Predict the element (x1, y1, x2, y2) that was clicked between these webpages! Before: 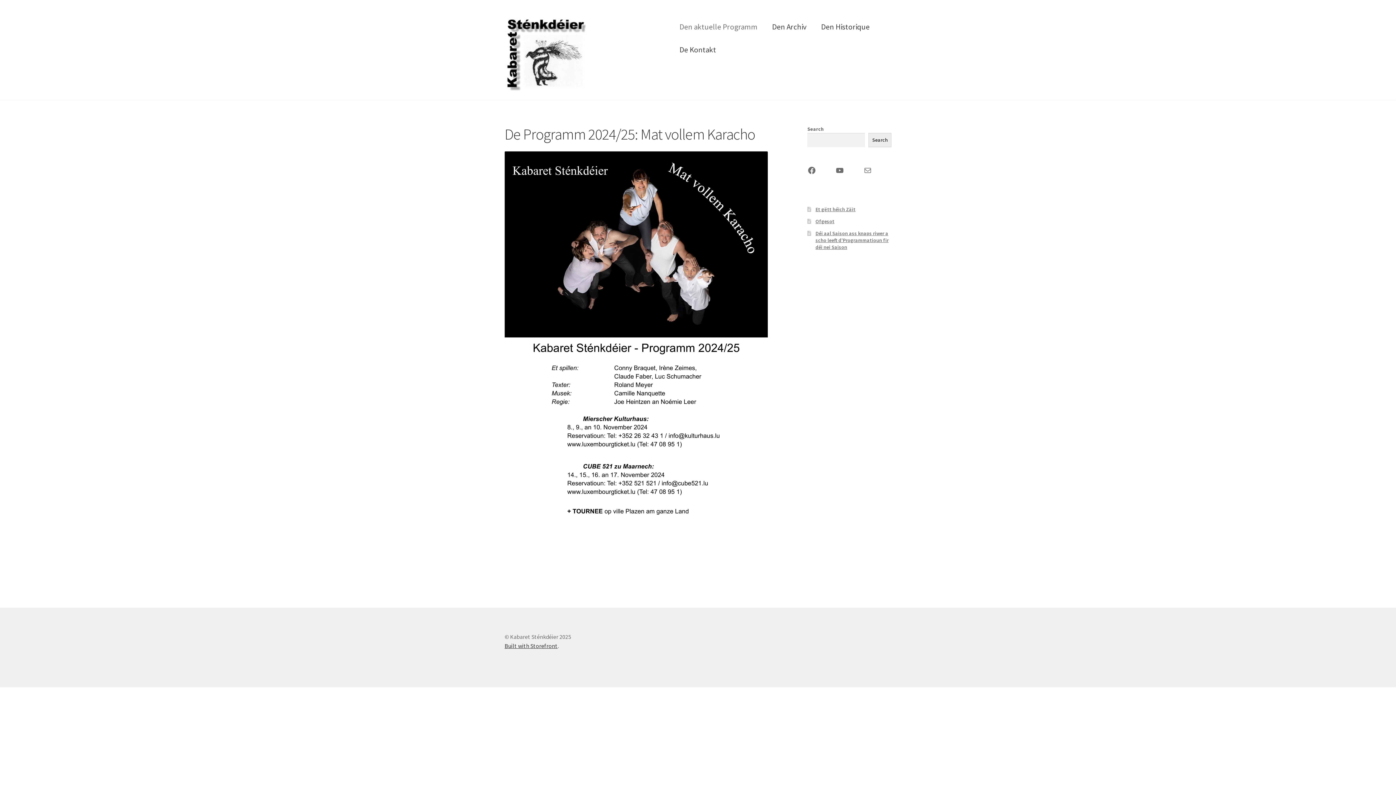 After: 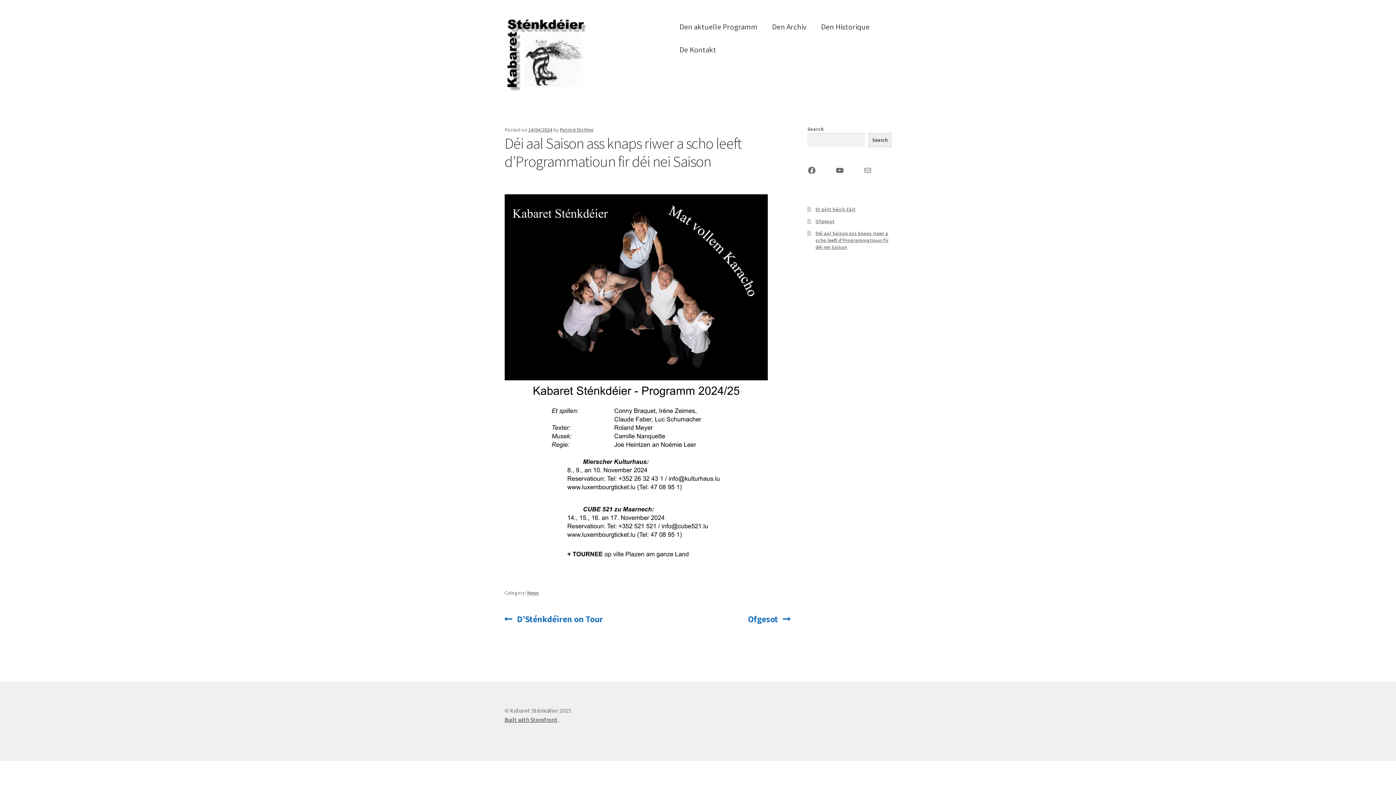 Action: bbox: (815, 230, 888, 250) label: Déi aal Saison ass knaps riwer a scho leeft d’Programmatioun fir déi nei Saison